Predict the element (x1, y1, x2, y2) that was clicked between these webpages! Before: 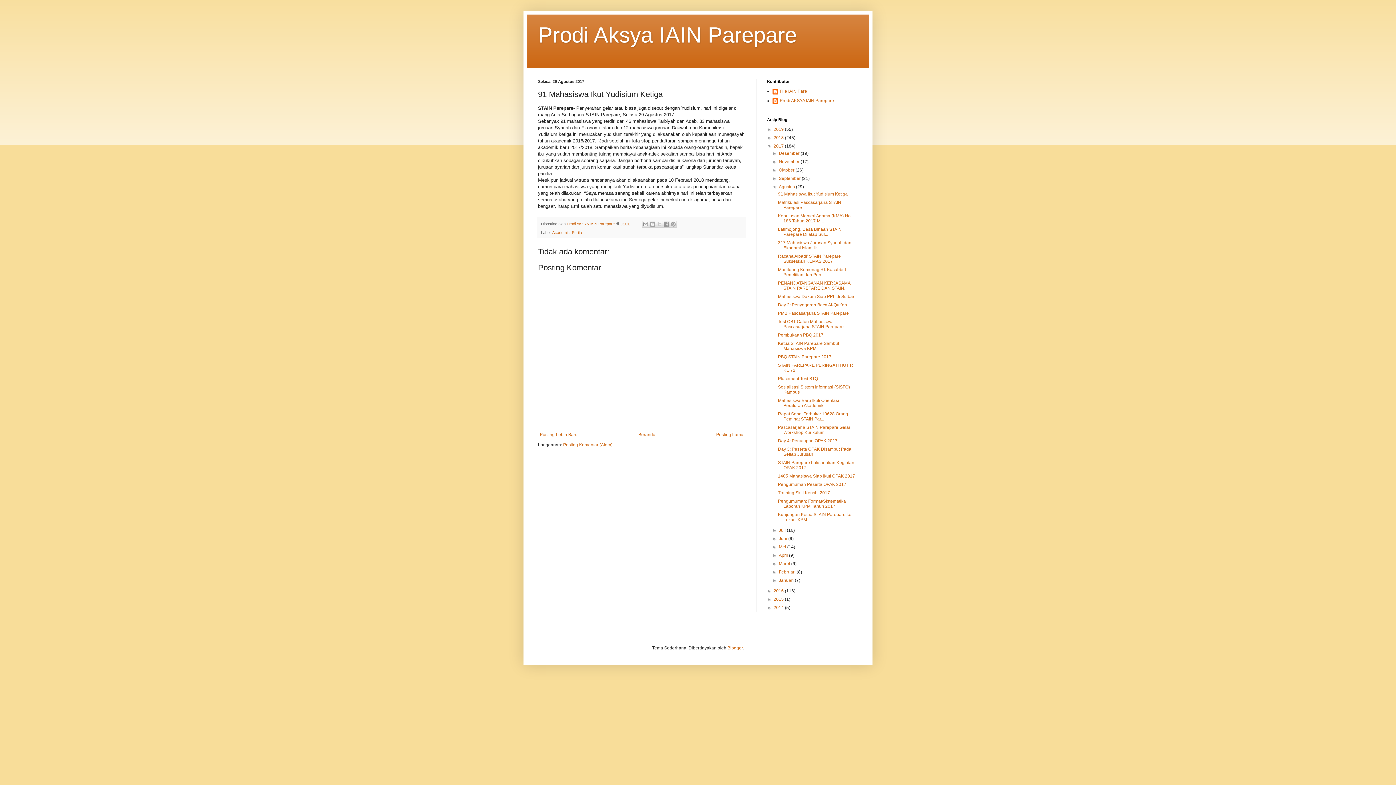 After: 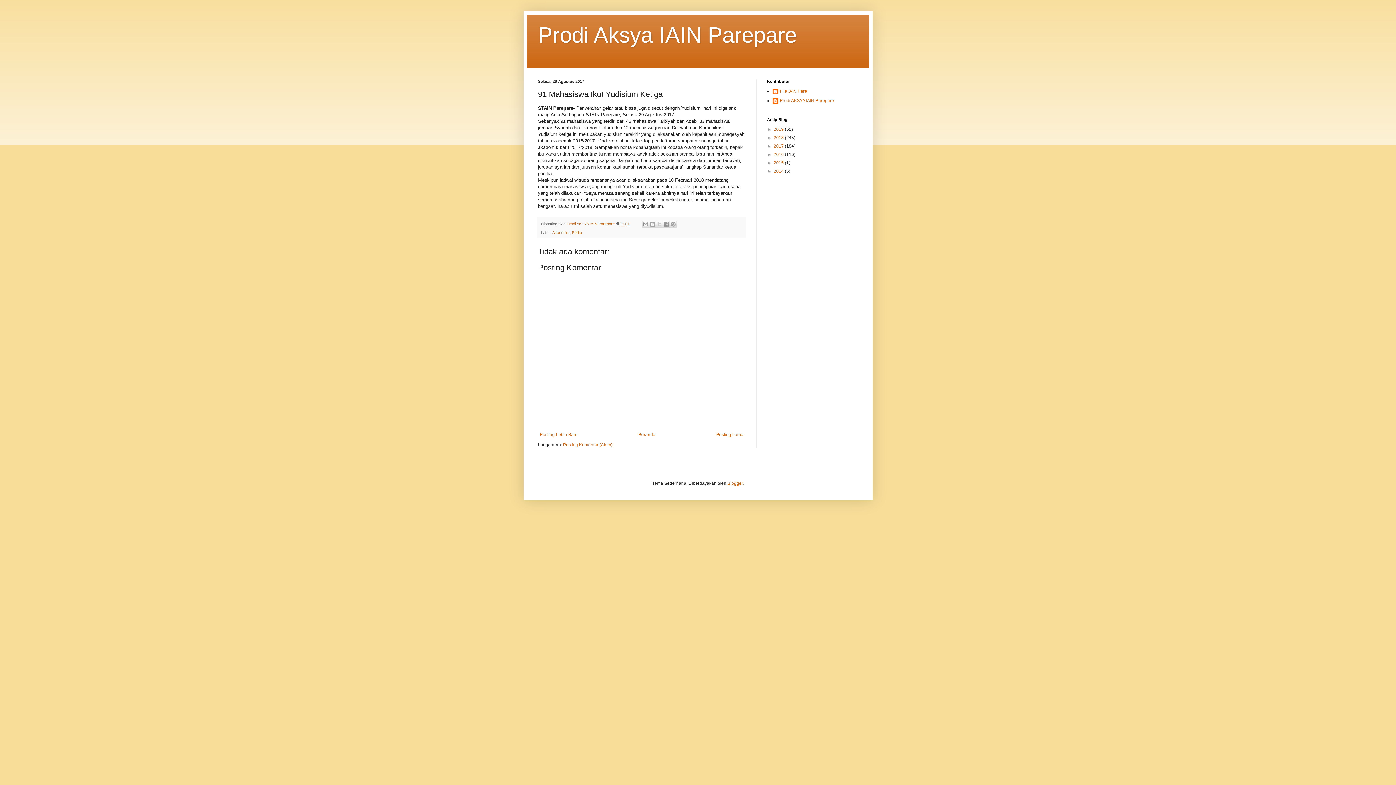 Action: label: ▼   bbox: (767, 143, 773, 148)